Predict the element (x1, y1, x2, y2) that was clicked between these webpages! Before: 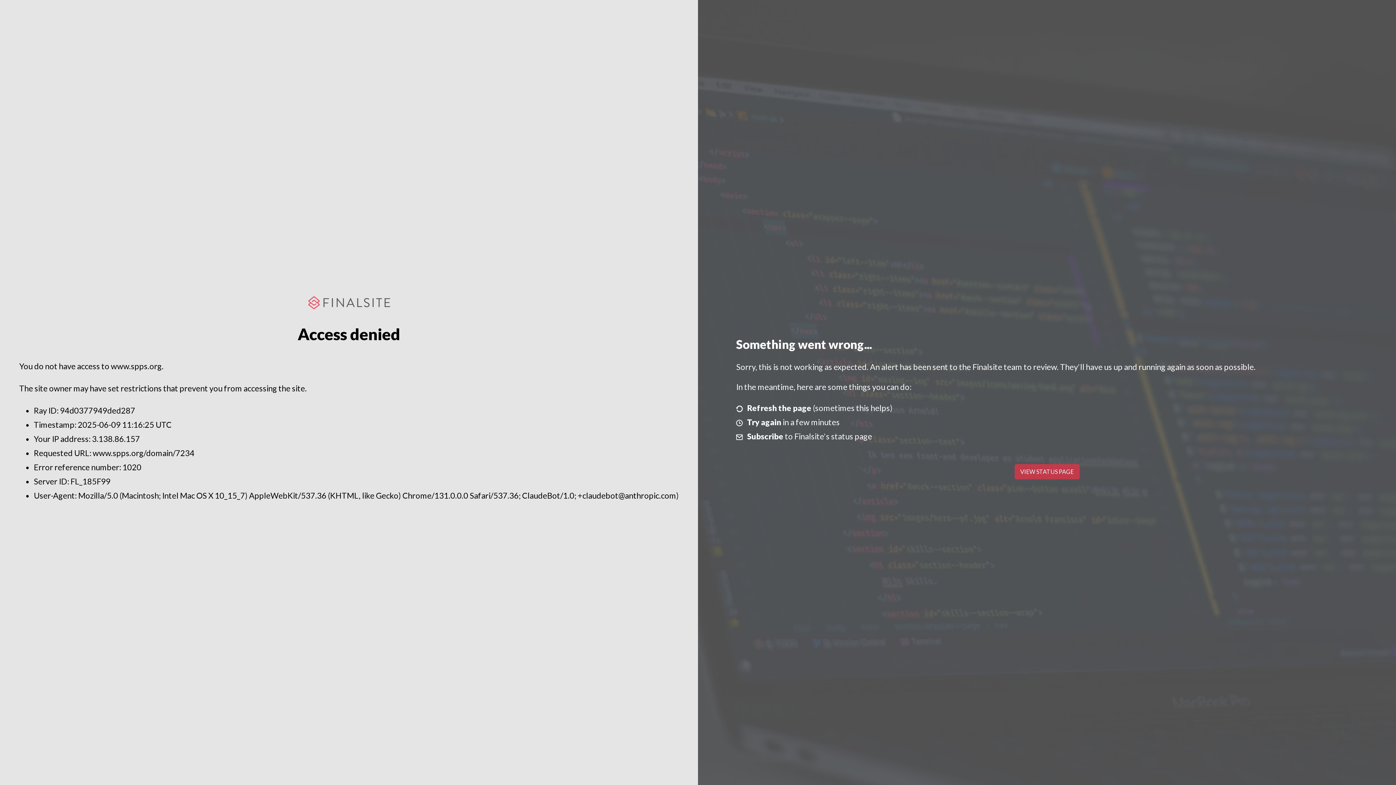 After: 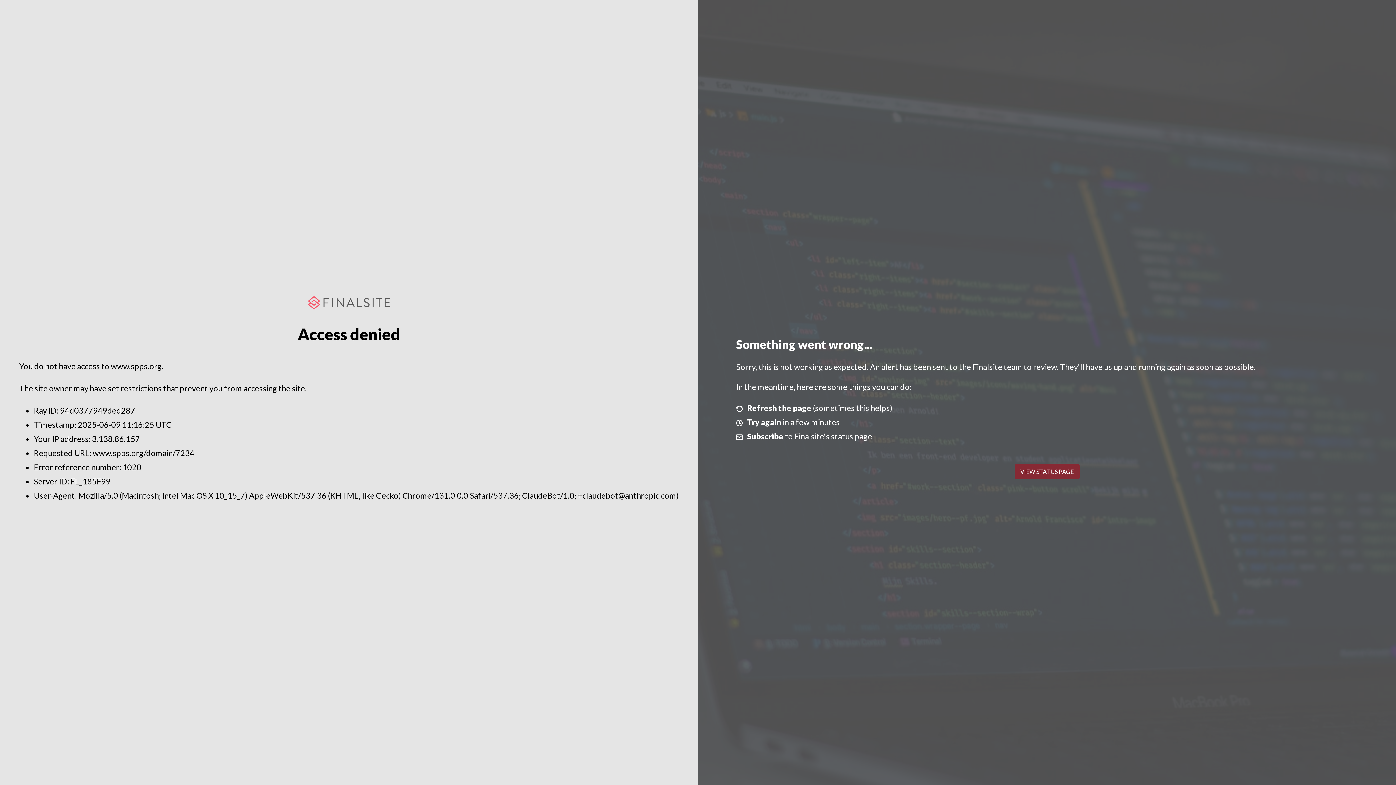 Action: label: VIEW STATUS PAGE bbox: (1014, 464, 1079, 479)